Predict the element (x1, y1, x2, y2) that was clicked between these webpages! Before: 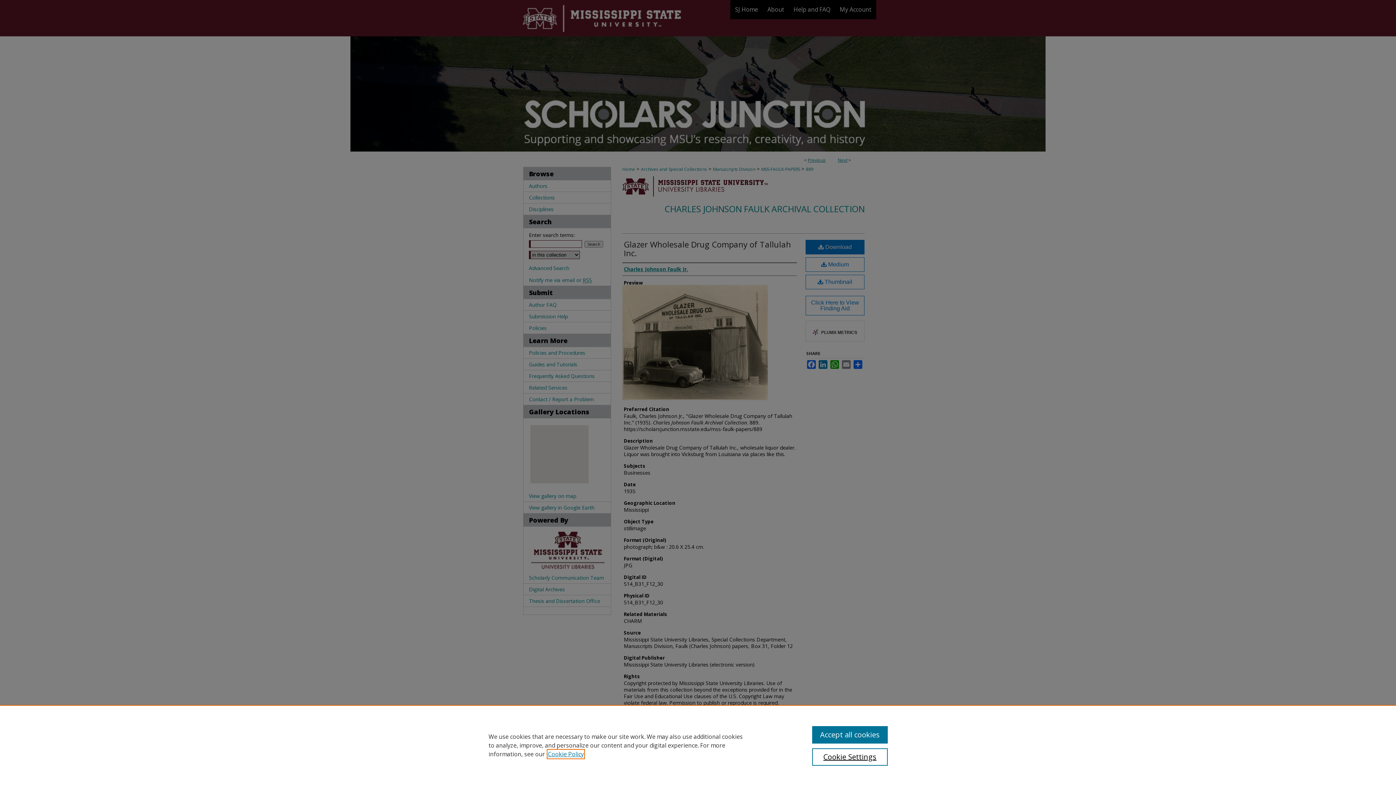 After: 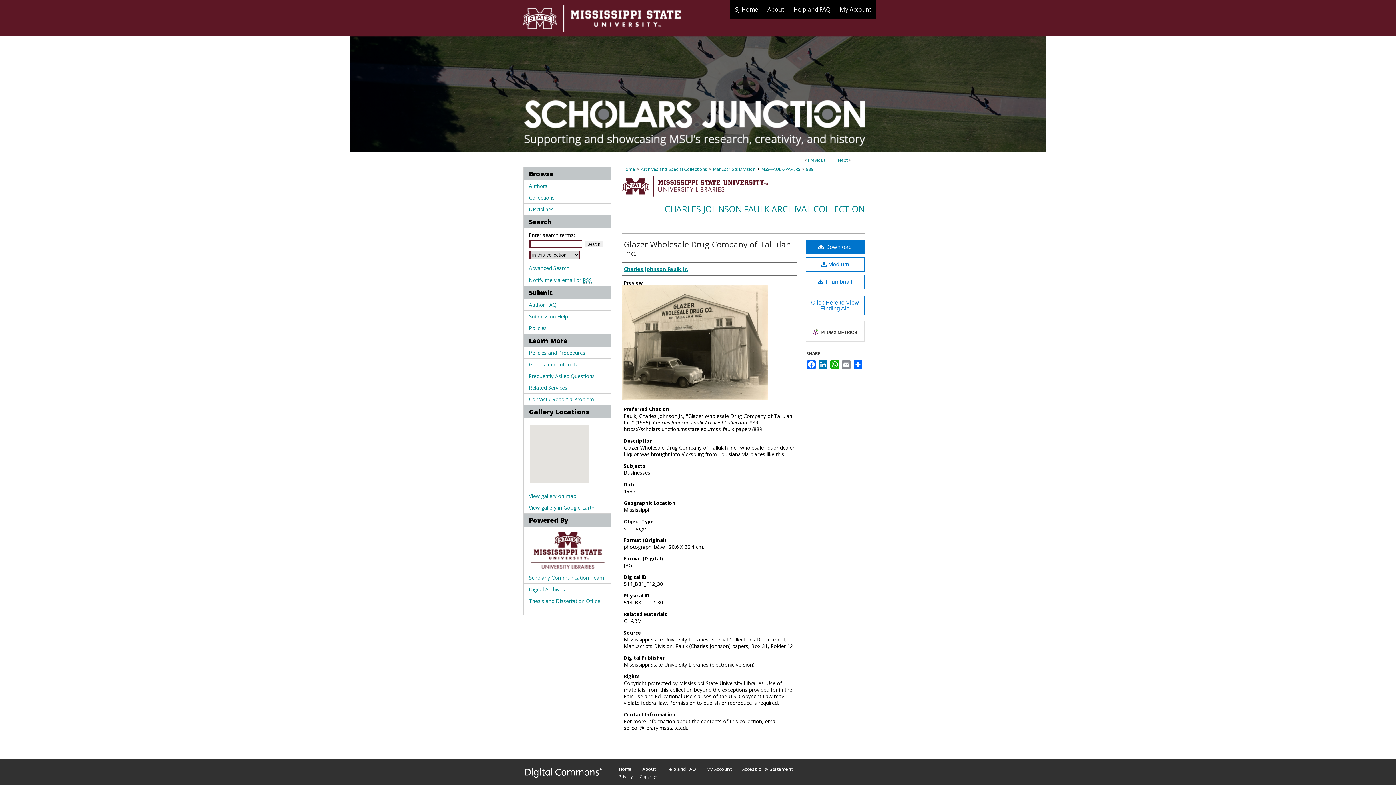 Action: label: Accept all cookies bbox: (812, 726, 887, 744)